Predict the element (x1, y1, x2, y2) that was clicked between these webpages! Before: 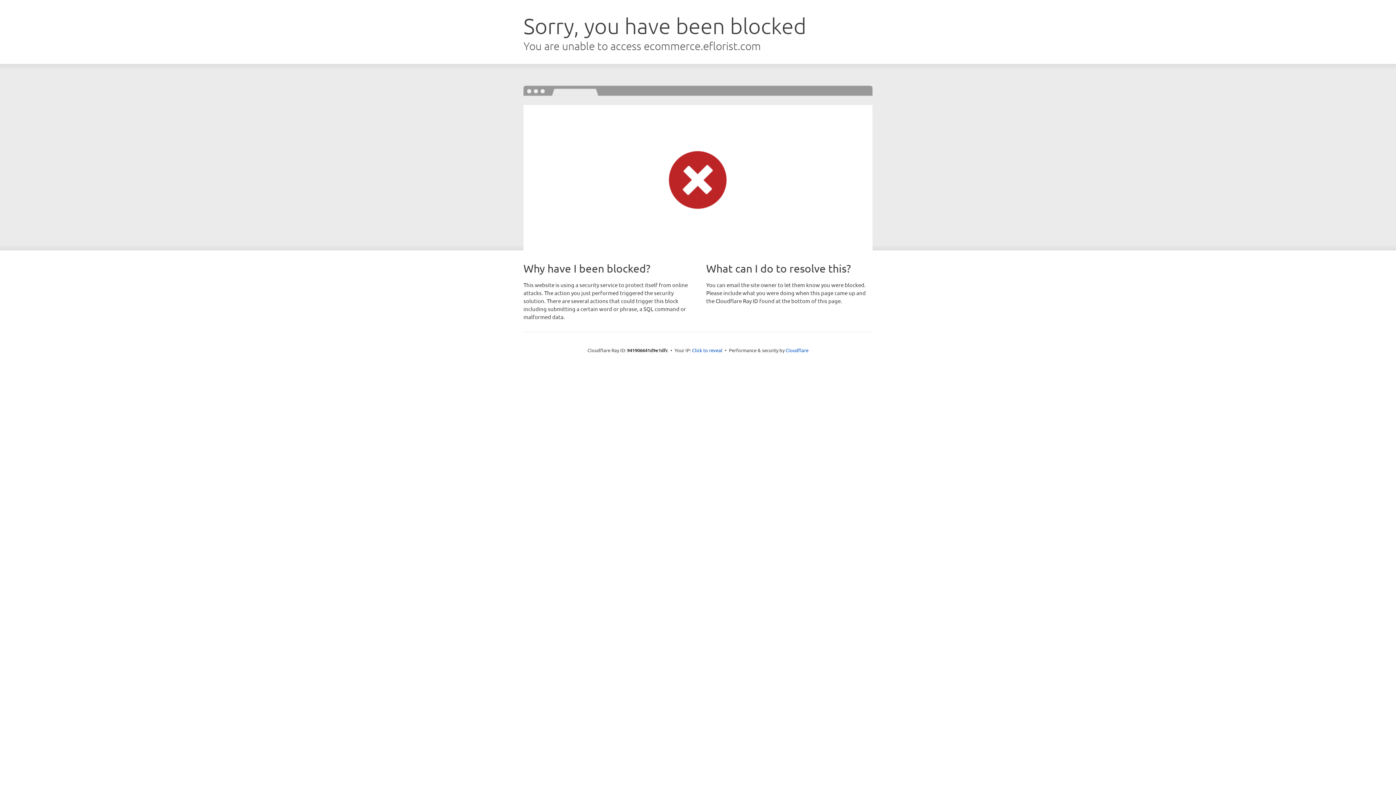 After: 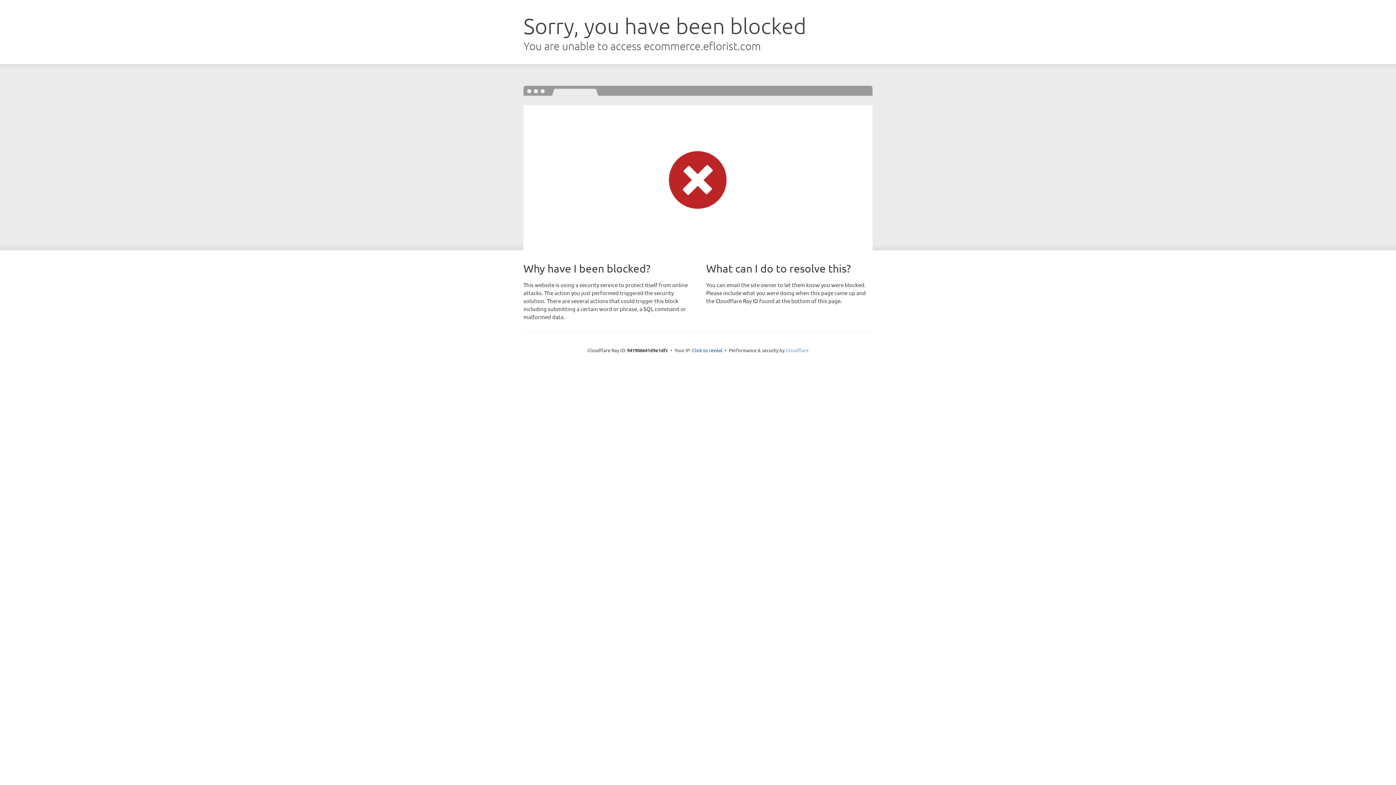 Action: bbox: (785, 347, 808, 353) label: Cloudflare